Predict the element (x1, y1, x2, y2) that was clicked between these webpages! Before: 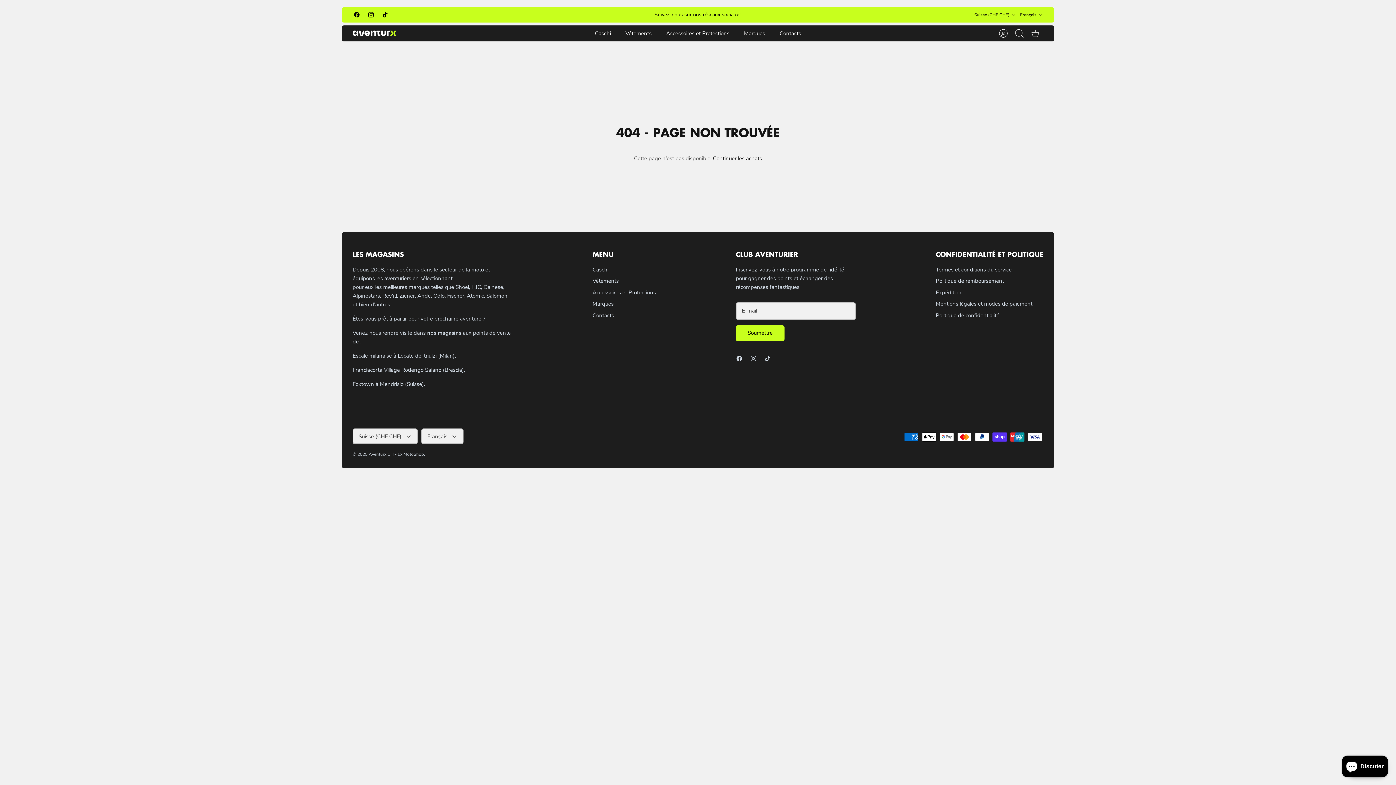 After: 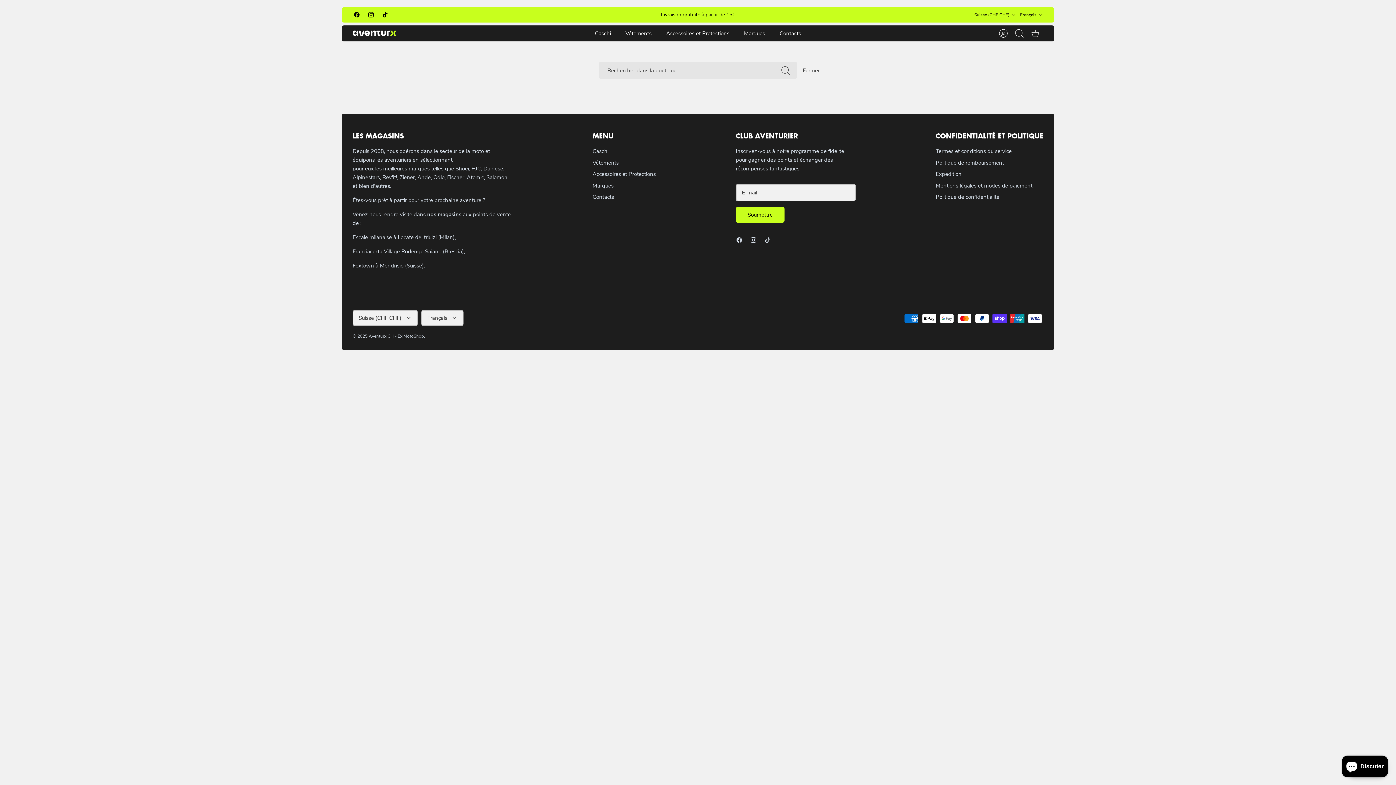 Action: label: Recherche bbox: (1011, 25, 1027, 41)